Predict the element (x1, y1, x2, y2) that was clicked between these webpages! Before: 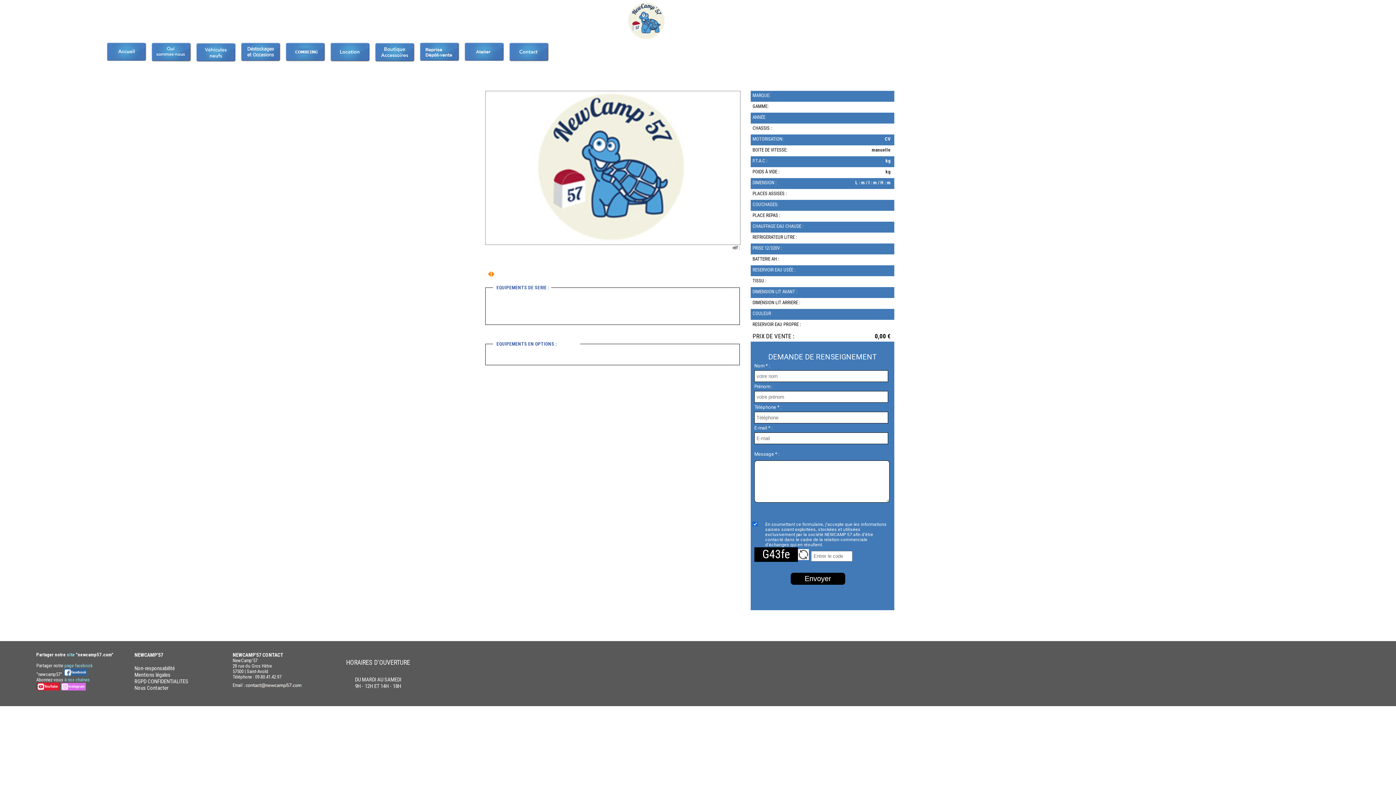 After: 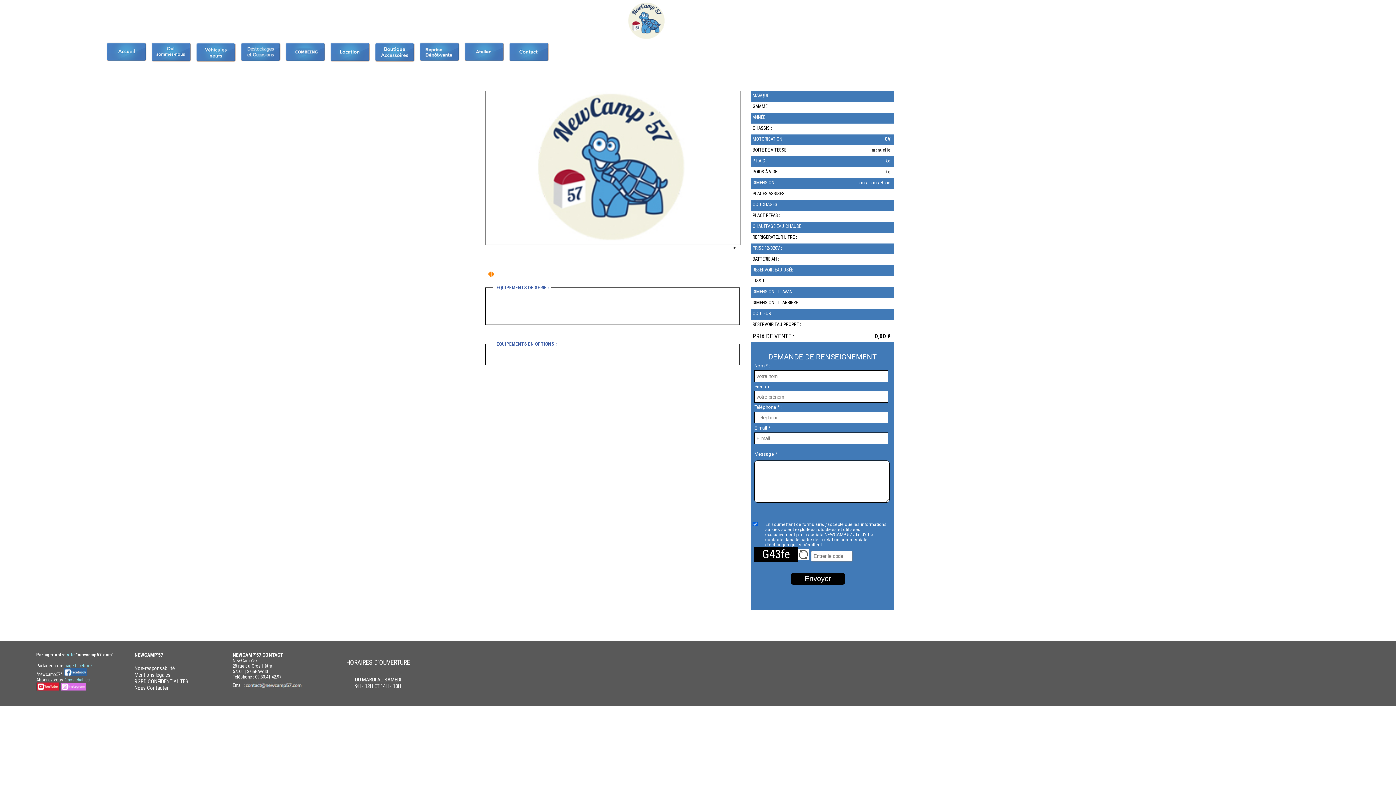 Action: label: Suivant bbox: (491, 271, 494, 276)